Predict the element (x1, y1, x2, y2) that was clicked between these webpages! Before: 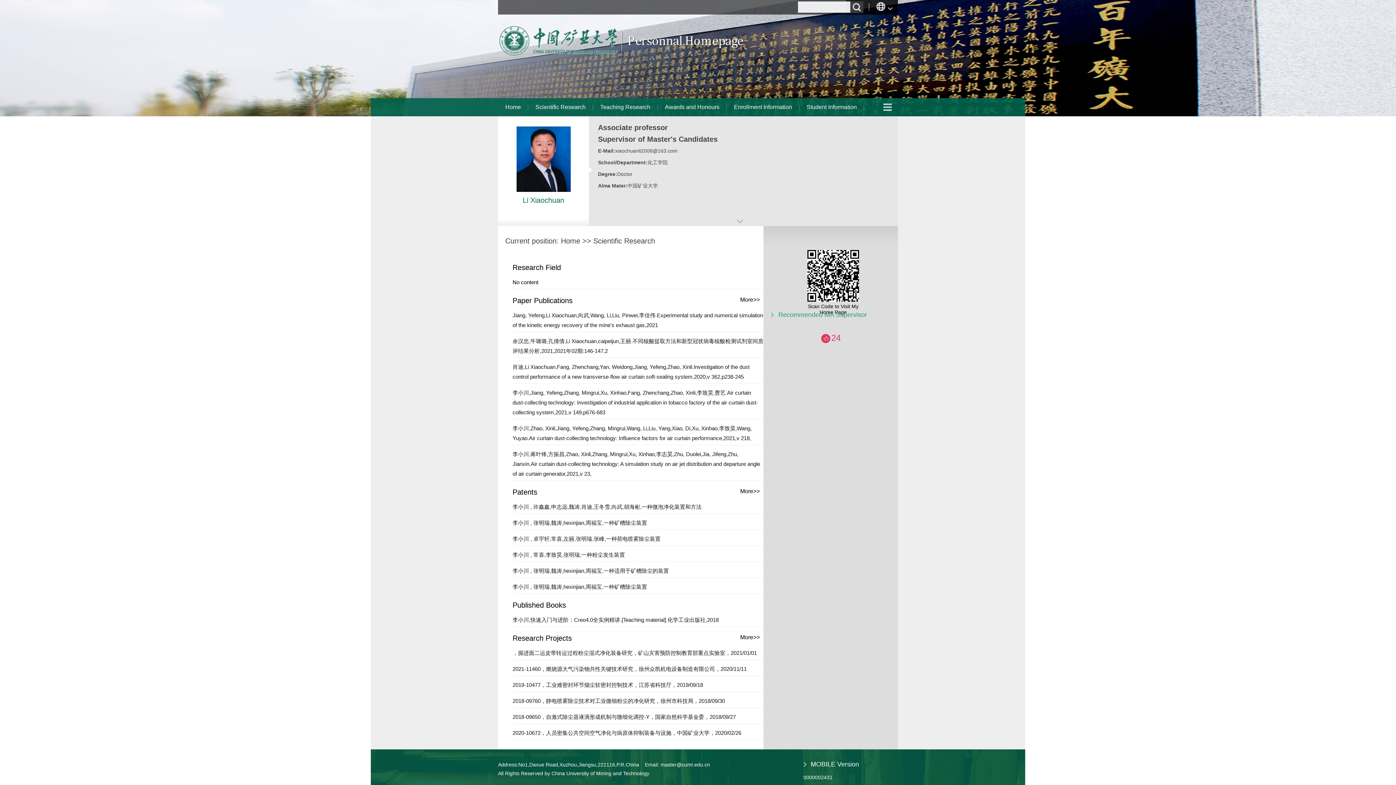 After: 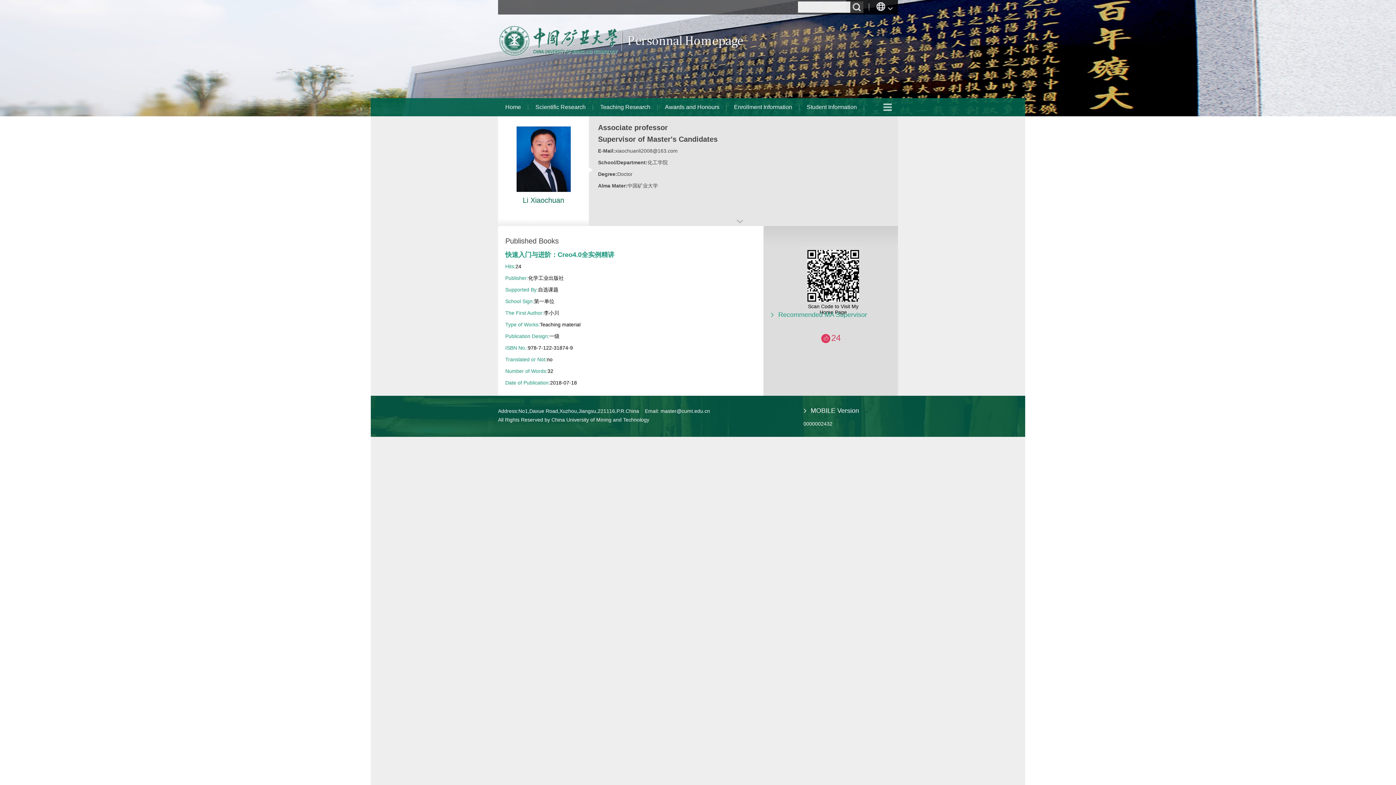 Action: label: 李小川,快速入门与进阶：Creo4.0全实例精讲.[Teaching material].化学工业出版社,2018 bbox: (512, 617, 718, 623)